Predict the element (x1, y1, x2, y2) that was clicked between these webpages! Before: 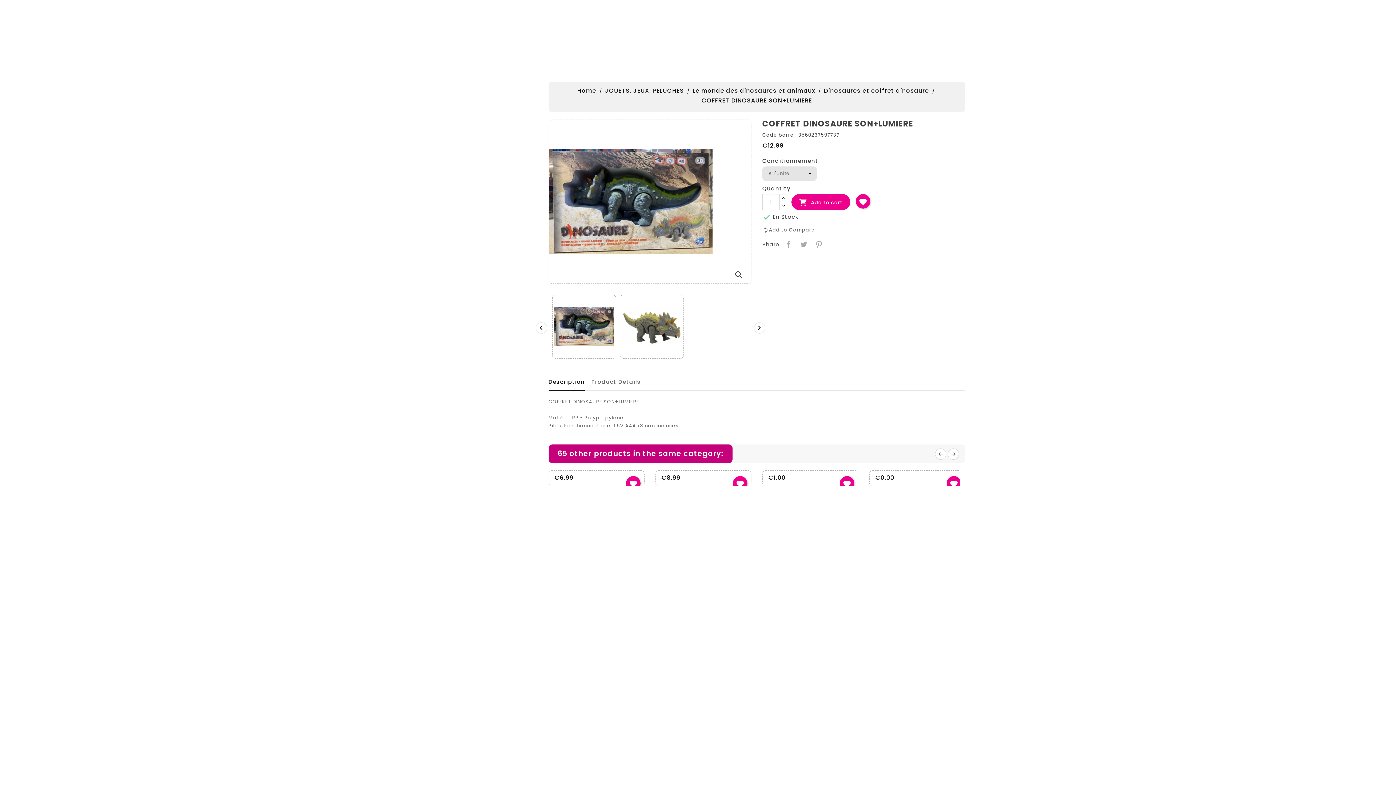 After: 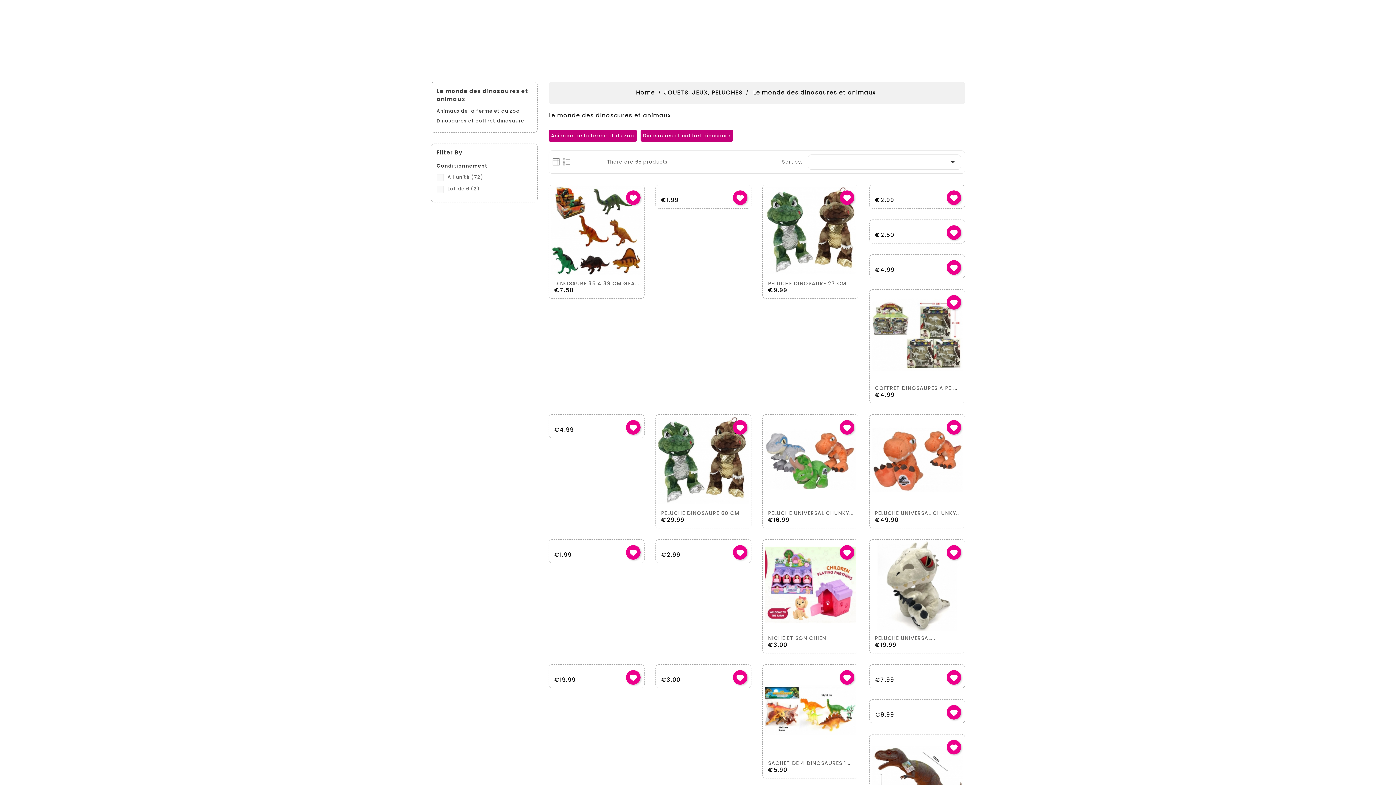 Action: bbox: (692, 86, 817, 94) label: Le monde des dinosaures et animaux 